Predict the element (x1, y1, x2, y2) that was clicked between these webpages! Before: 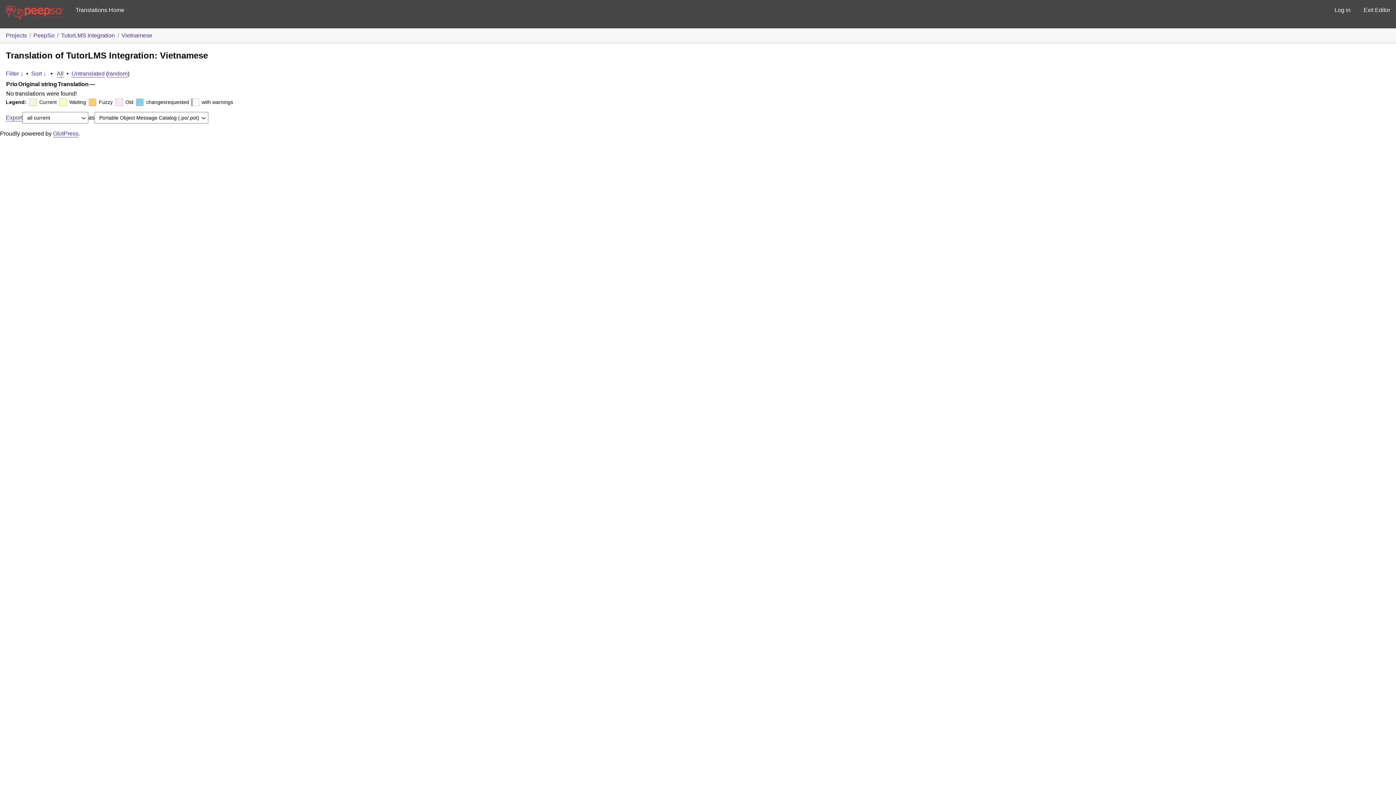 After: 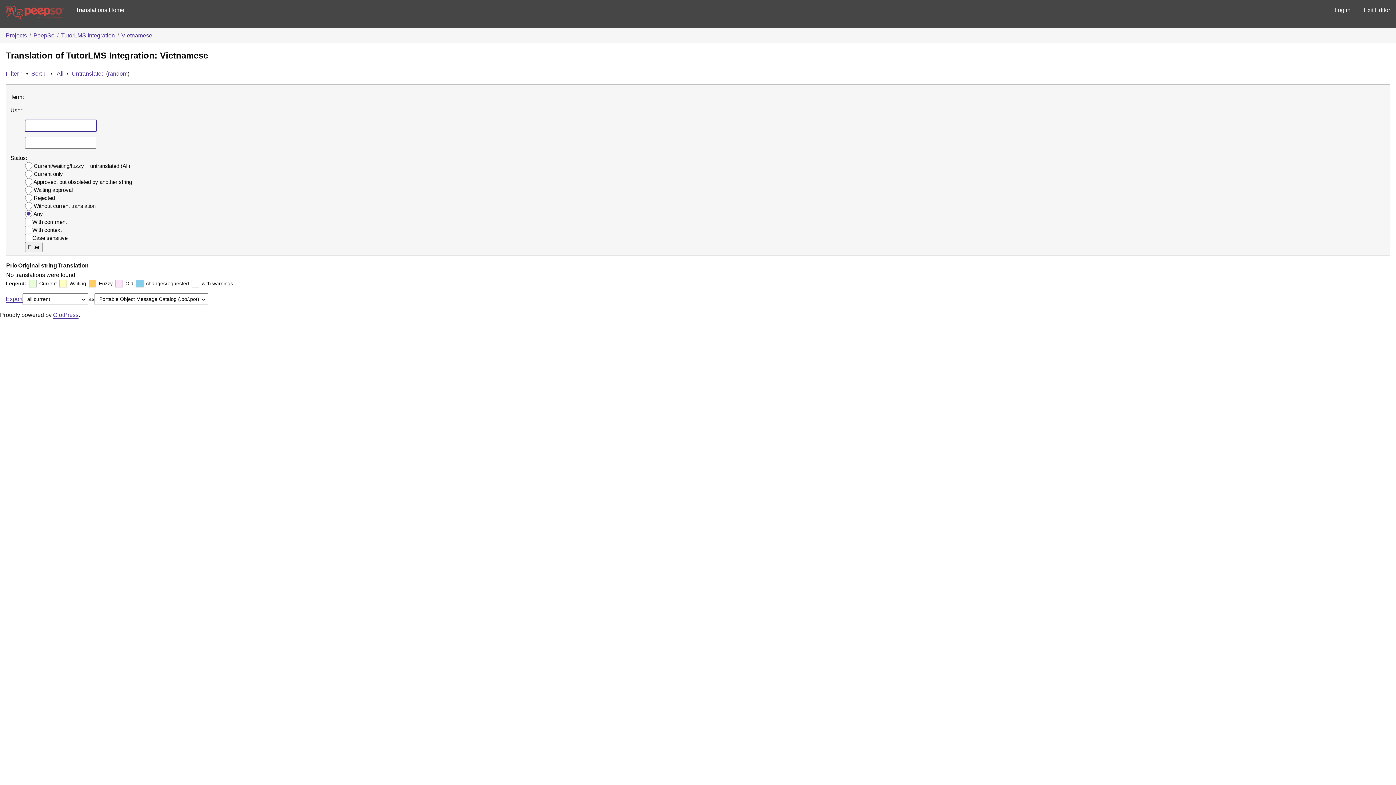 Action: bbox: (5, 70, 23, 76) label: Filter ↓